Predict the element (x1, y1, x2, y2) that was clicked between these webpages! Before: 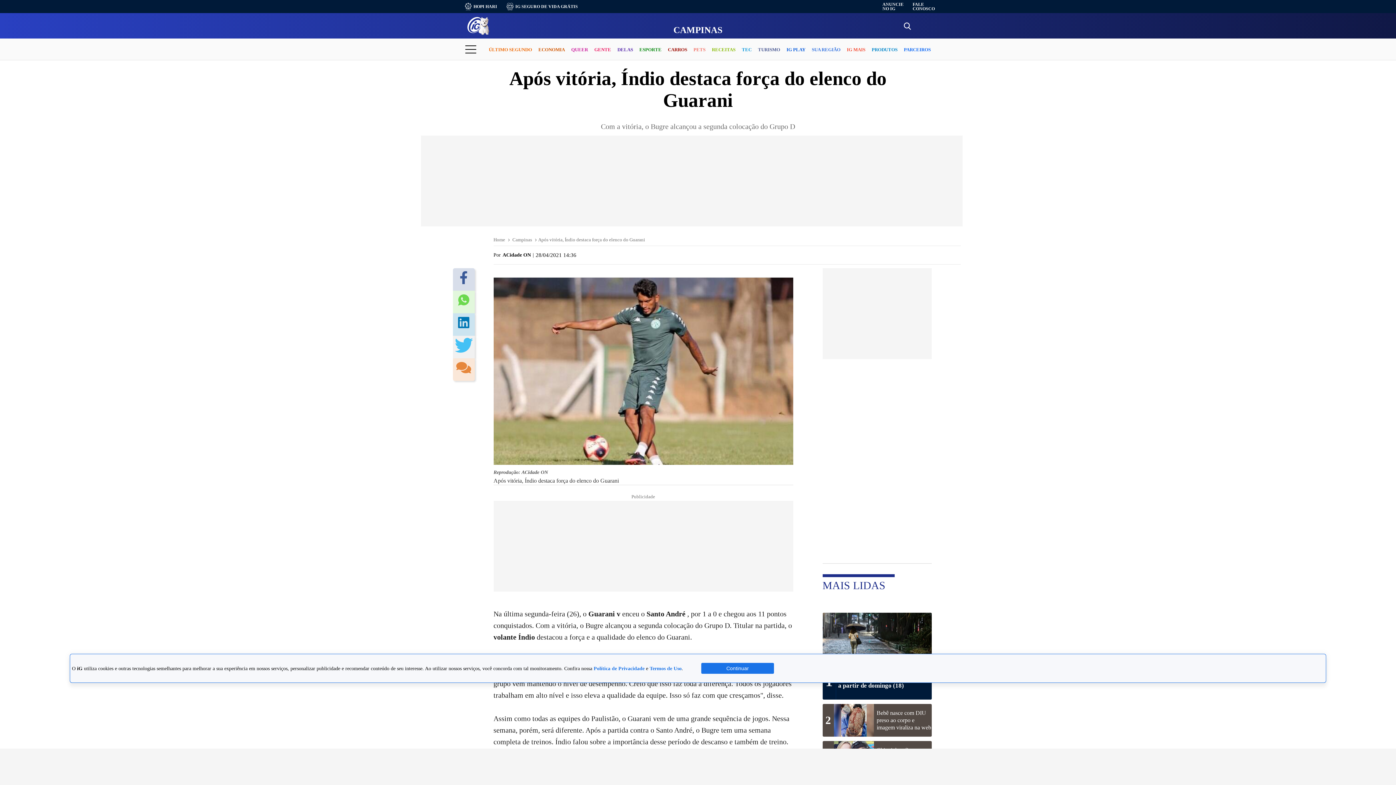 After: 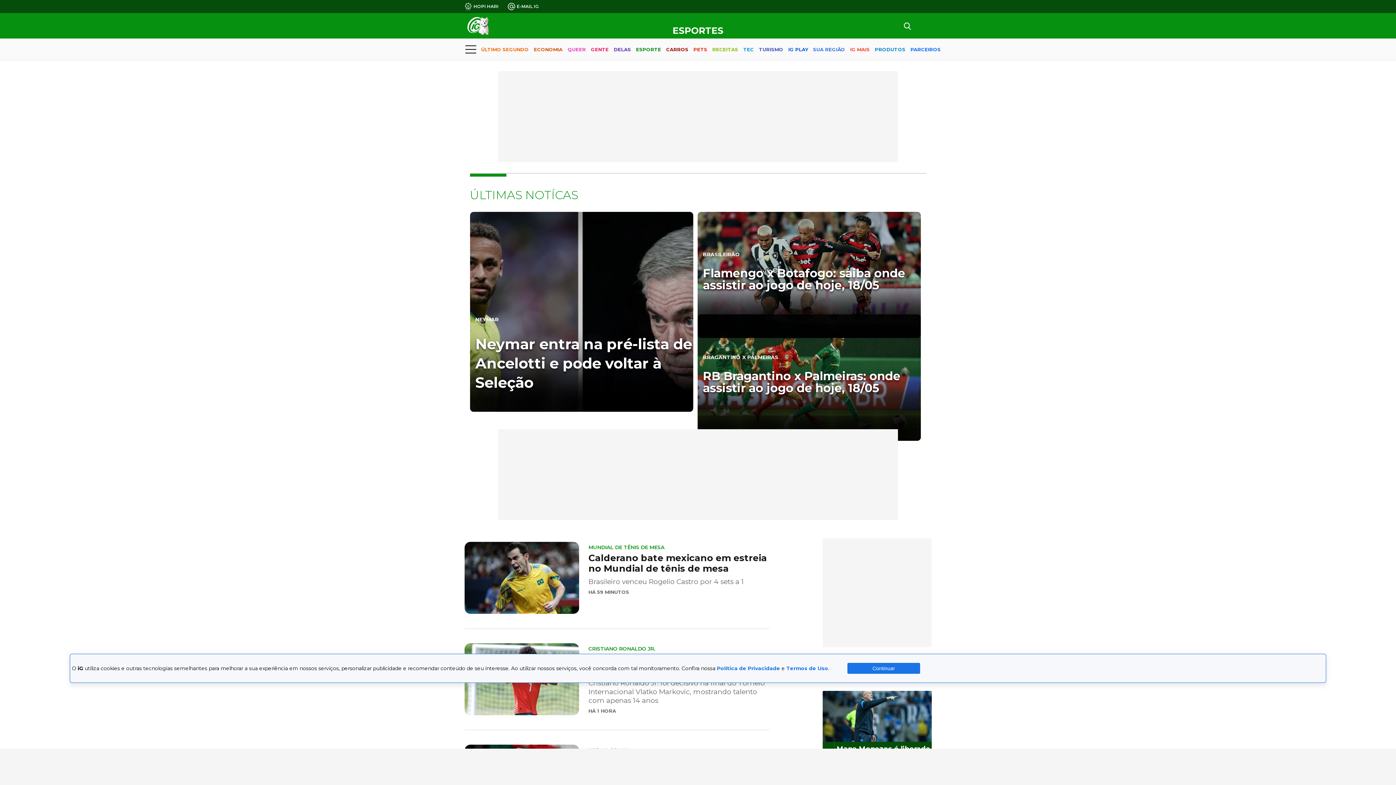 Action: bbox: (639, 40, 661, 59) label: ESPORTE